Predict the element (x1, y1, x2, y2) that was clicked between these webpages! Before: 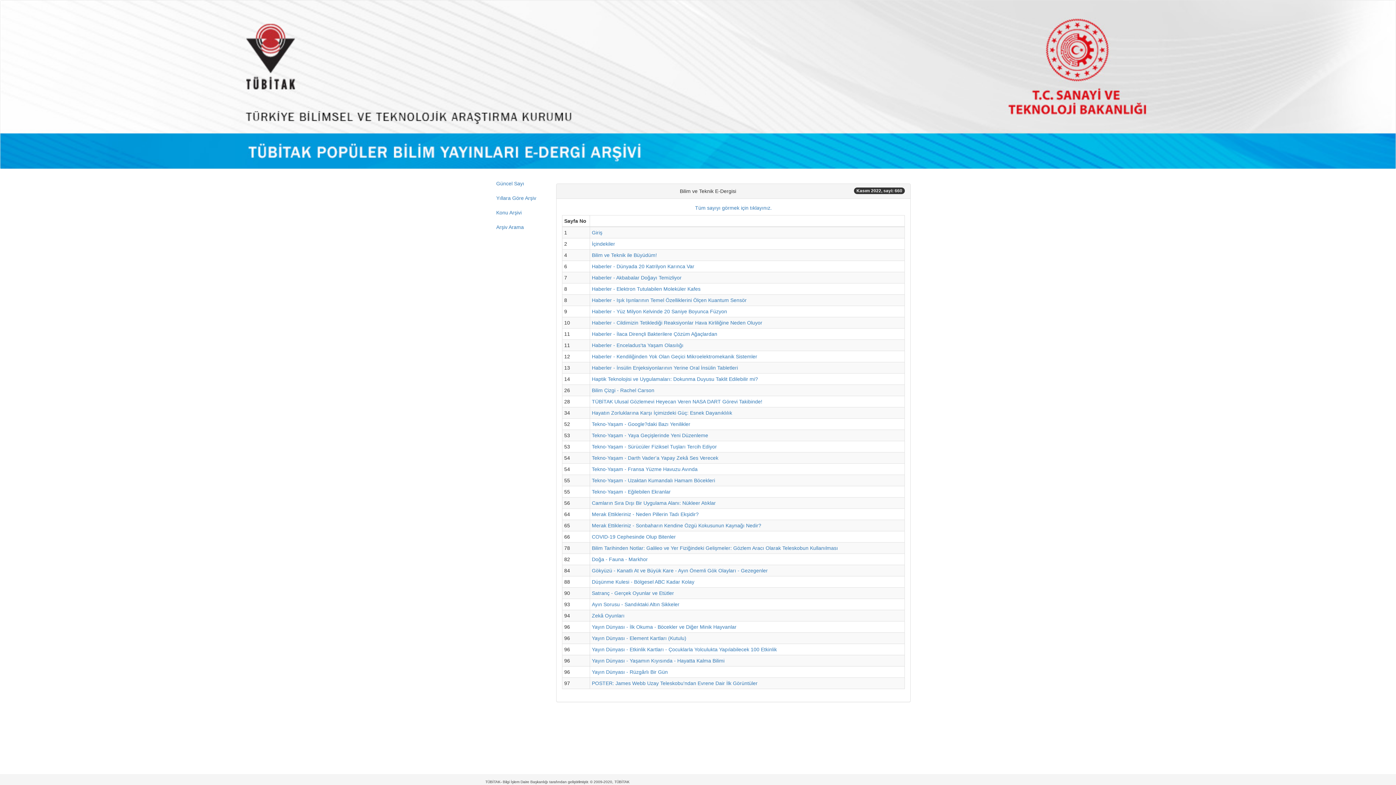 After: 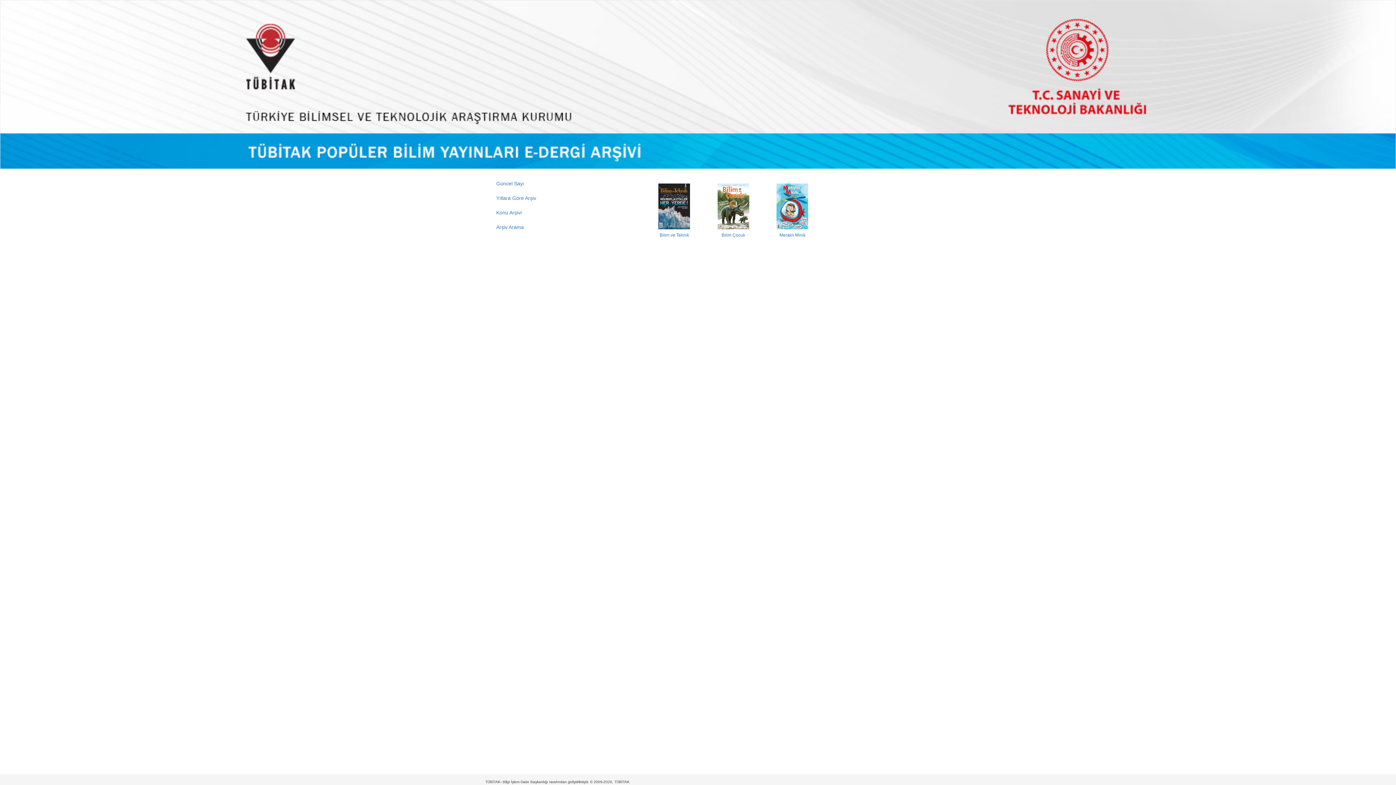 Action: bbox: (490, 176, 550, 190) label: Güncel Sayı